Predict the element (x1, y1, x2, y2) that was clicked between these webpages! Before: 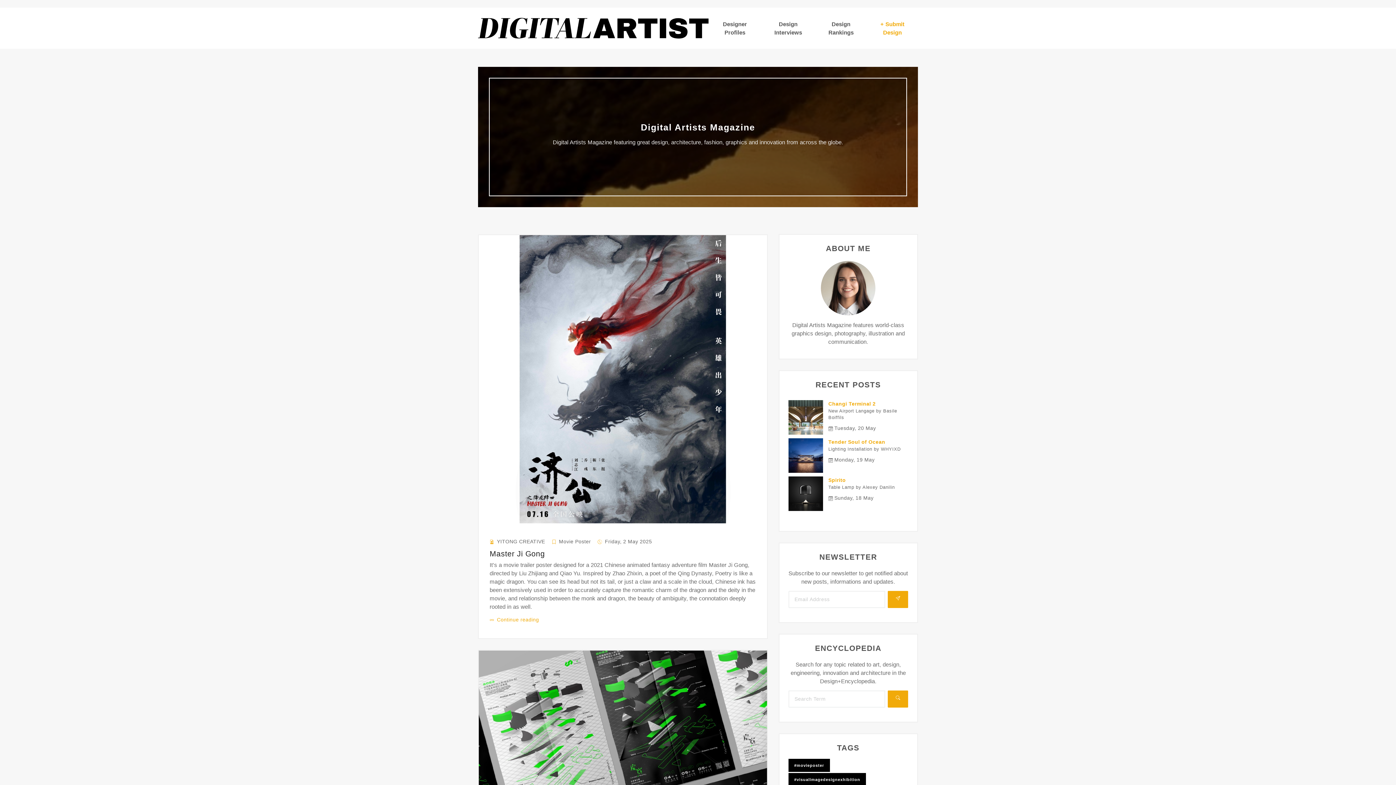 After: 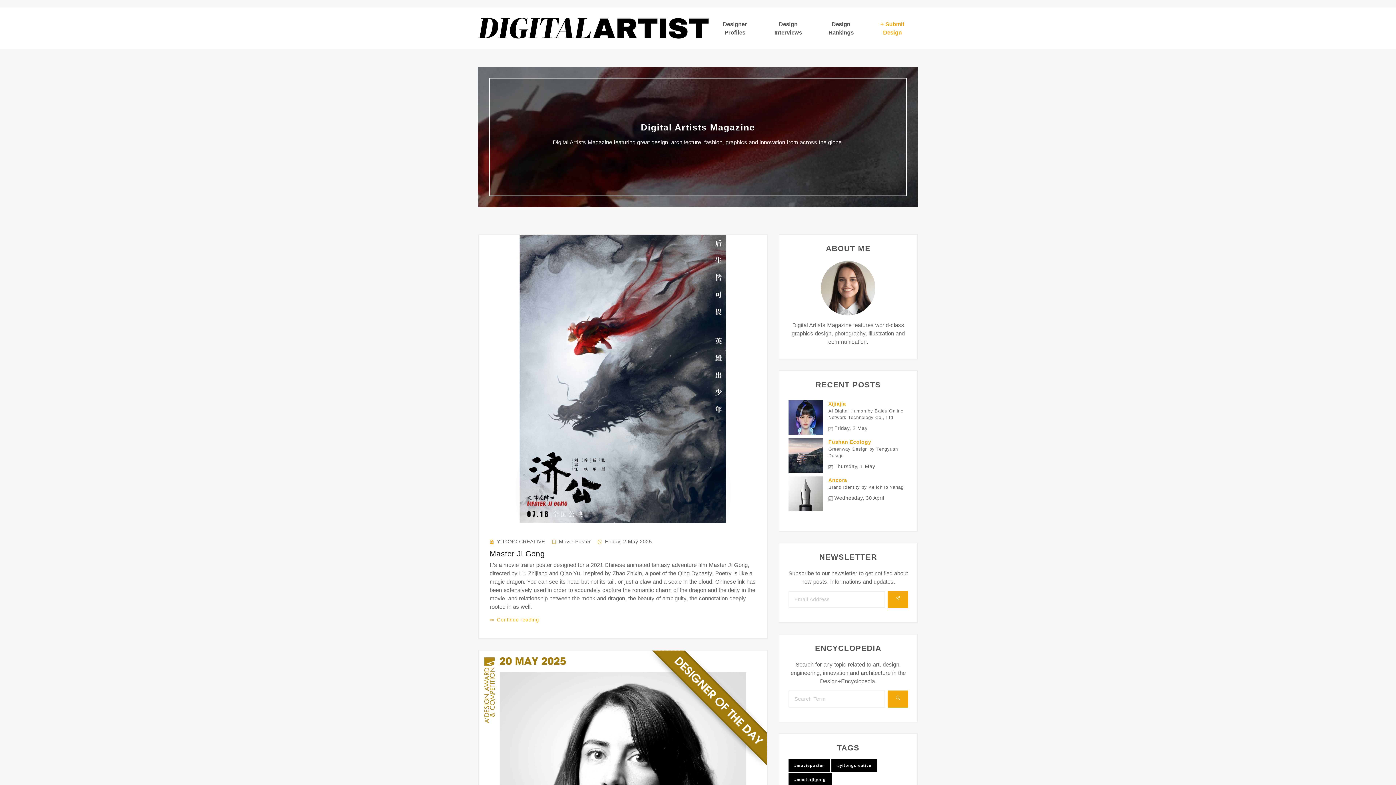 Action: label: Master Ji Gong bbox: (489, 549, 545, 558)